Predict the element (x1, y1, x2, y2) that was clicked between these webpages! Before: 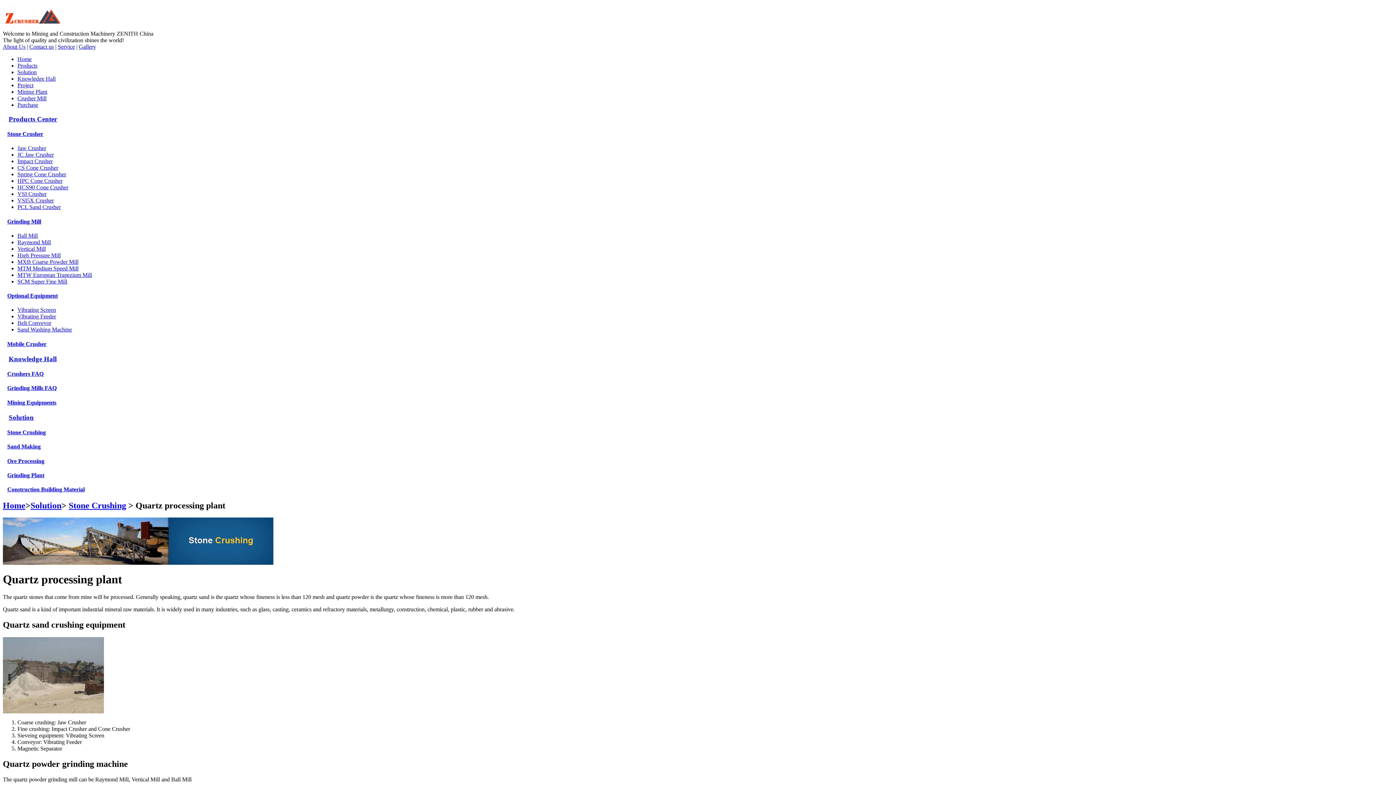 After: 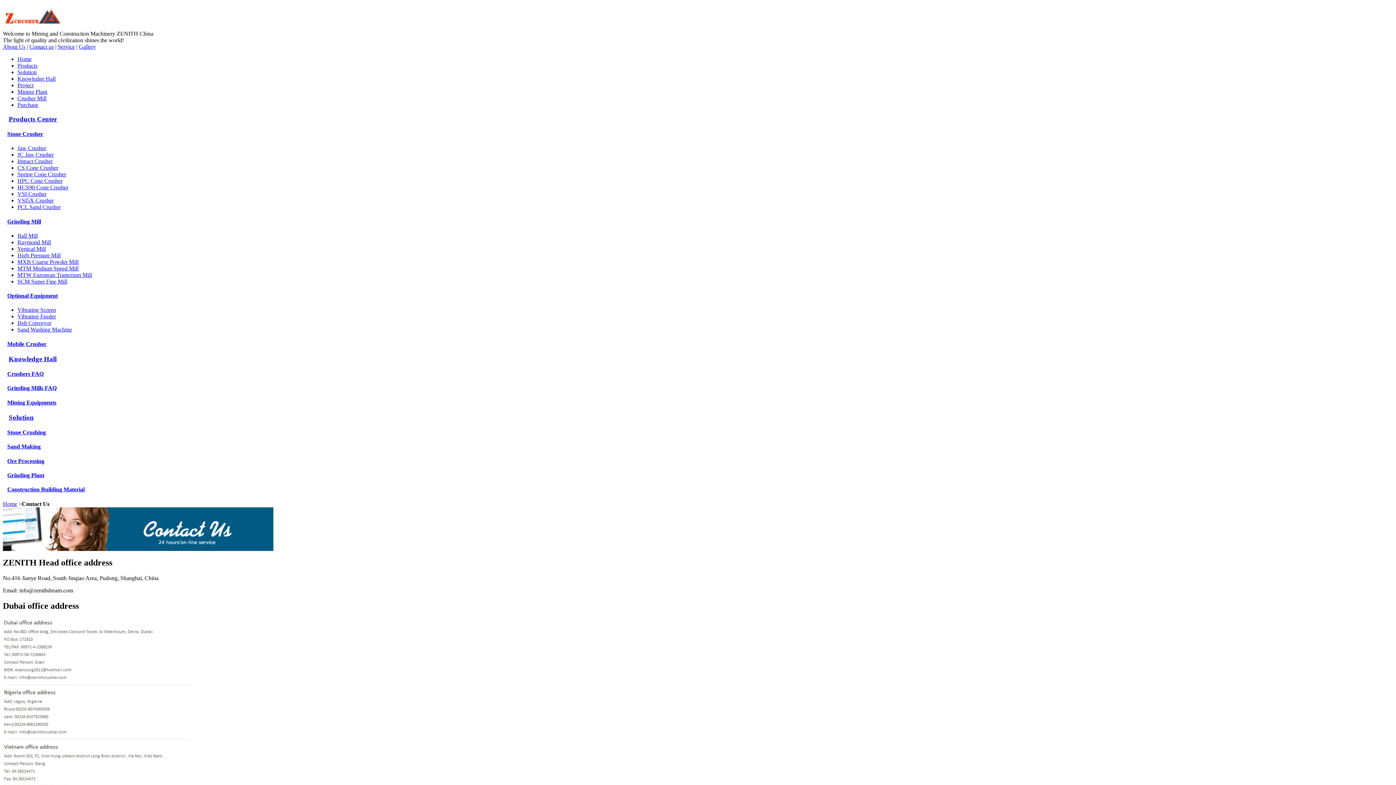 Action: label: Contact us bbox: (29, 43, 53, 49)